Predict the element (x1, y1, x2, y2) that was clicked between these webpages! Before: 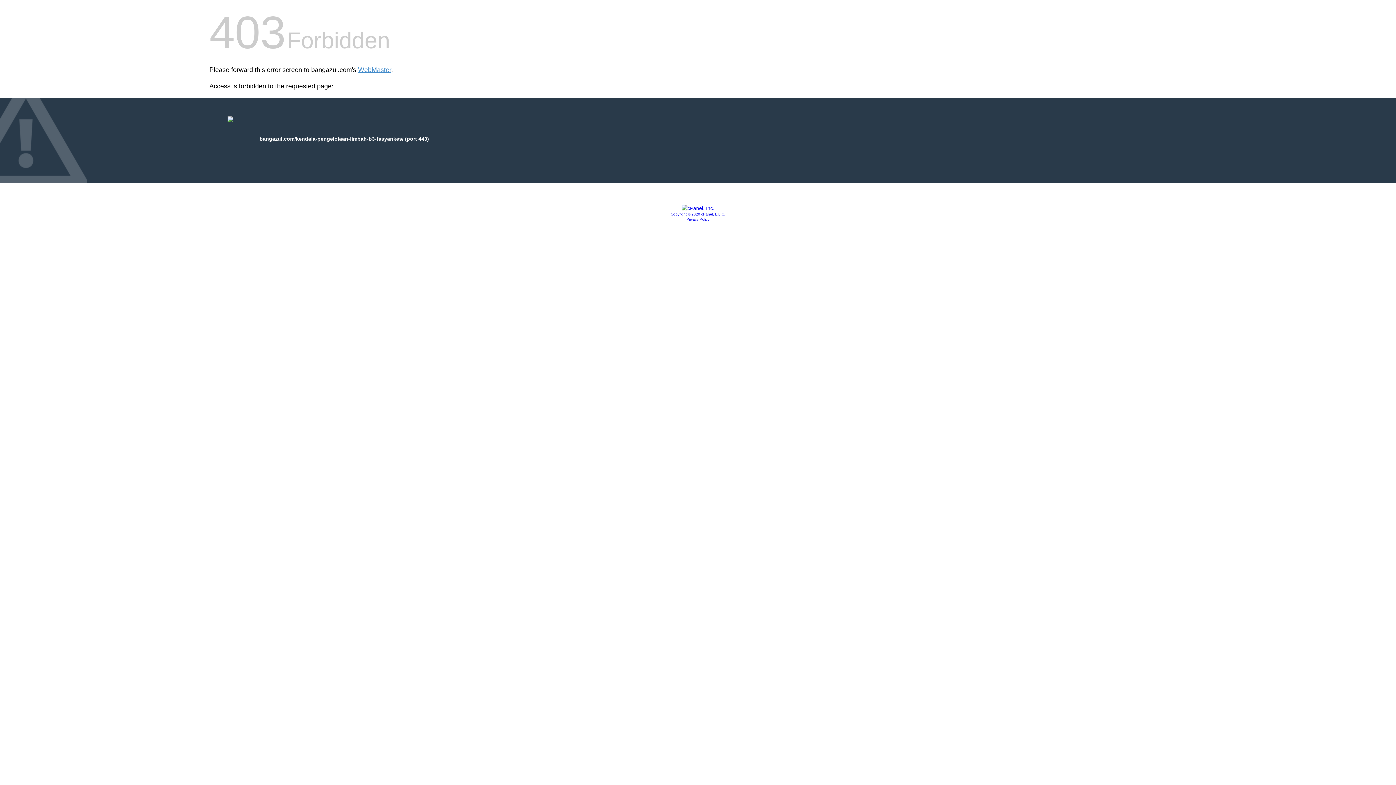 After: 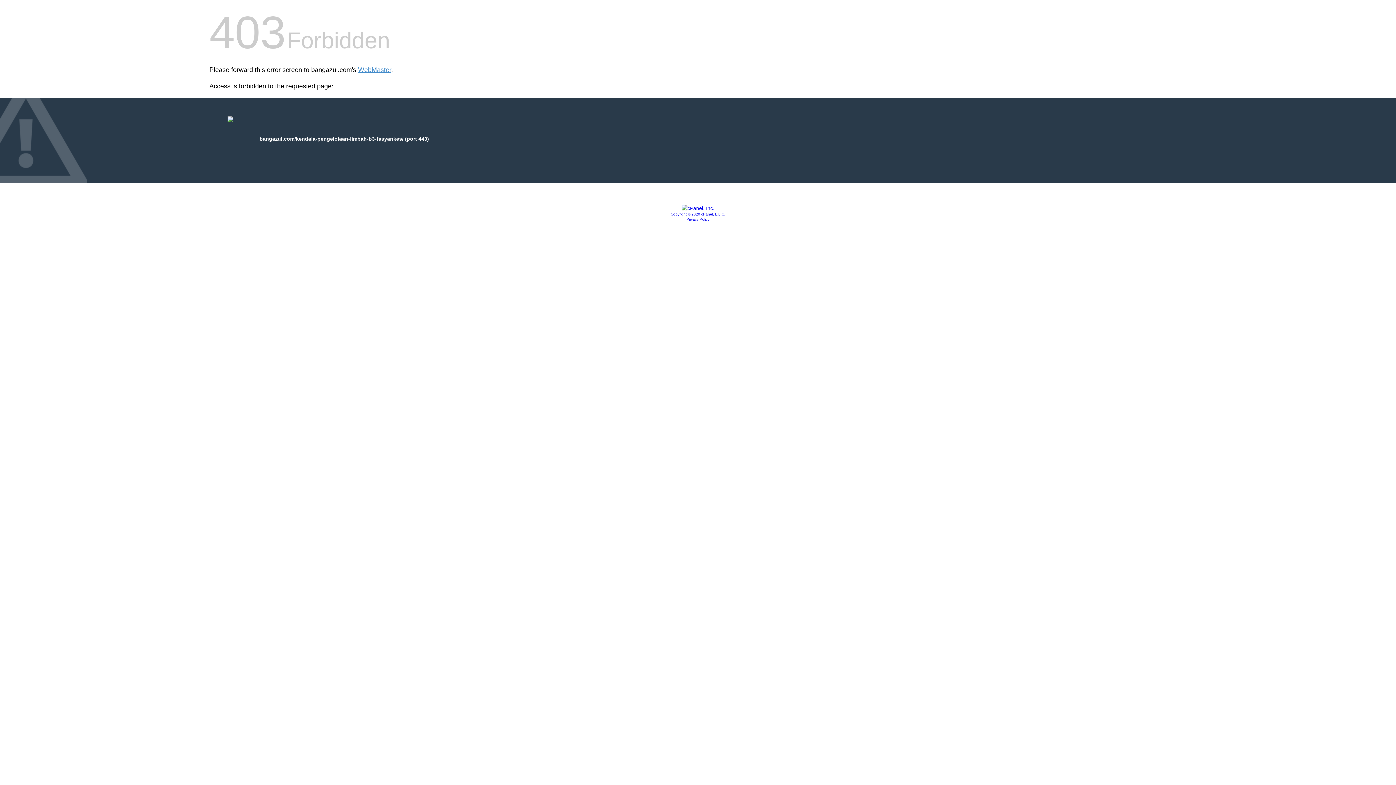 Action: label: Copyright © 2020 cPanel, L.L.C. bbox: (670, 212, 725, 216)